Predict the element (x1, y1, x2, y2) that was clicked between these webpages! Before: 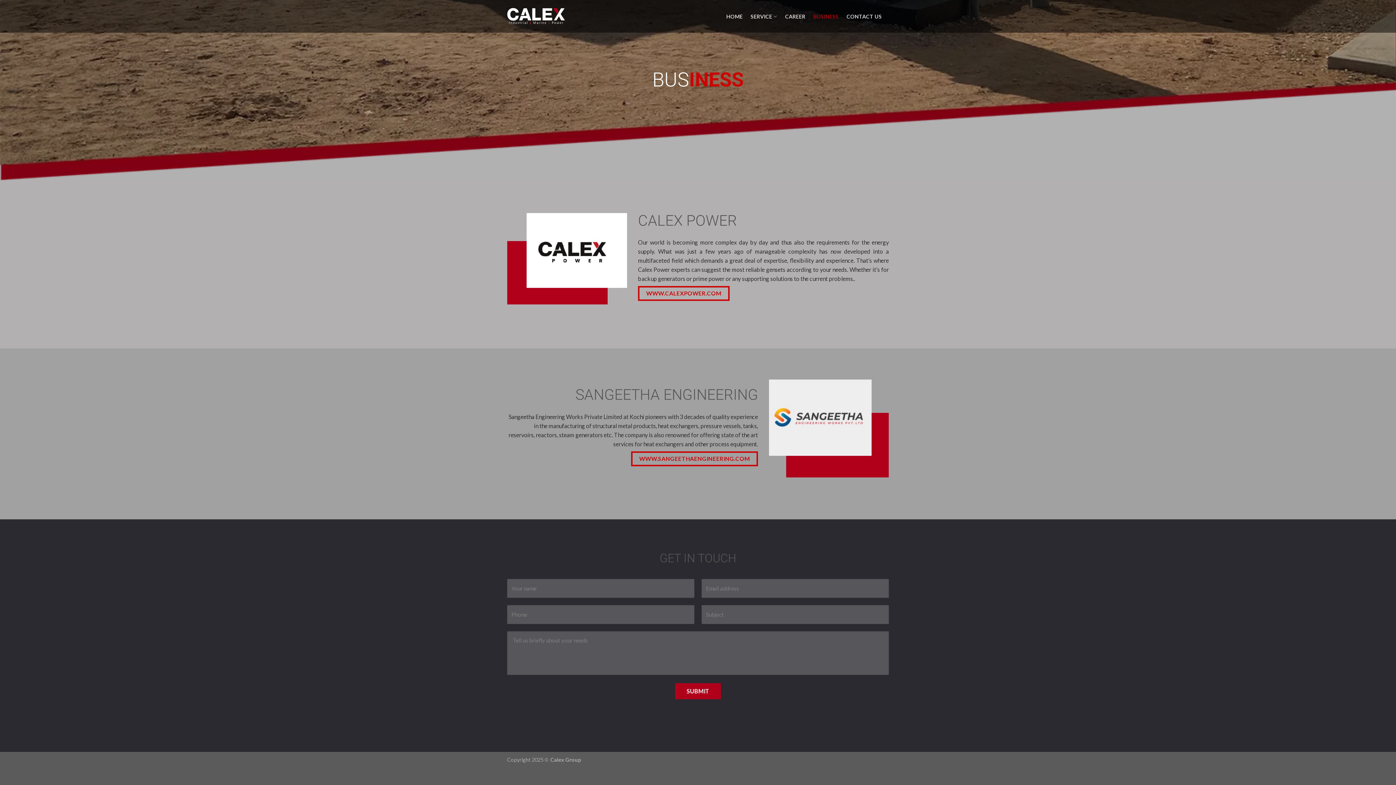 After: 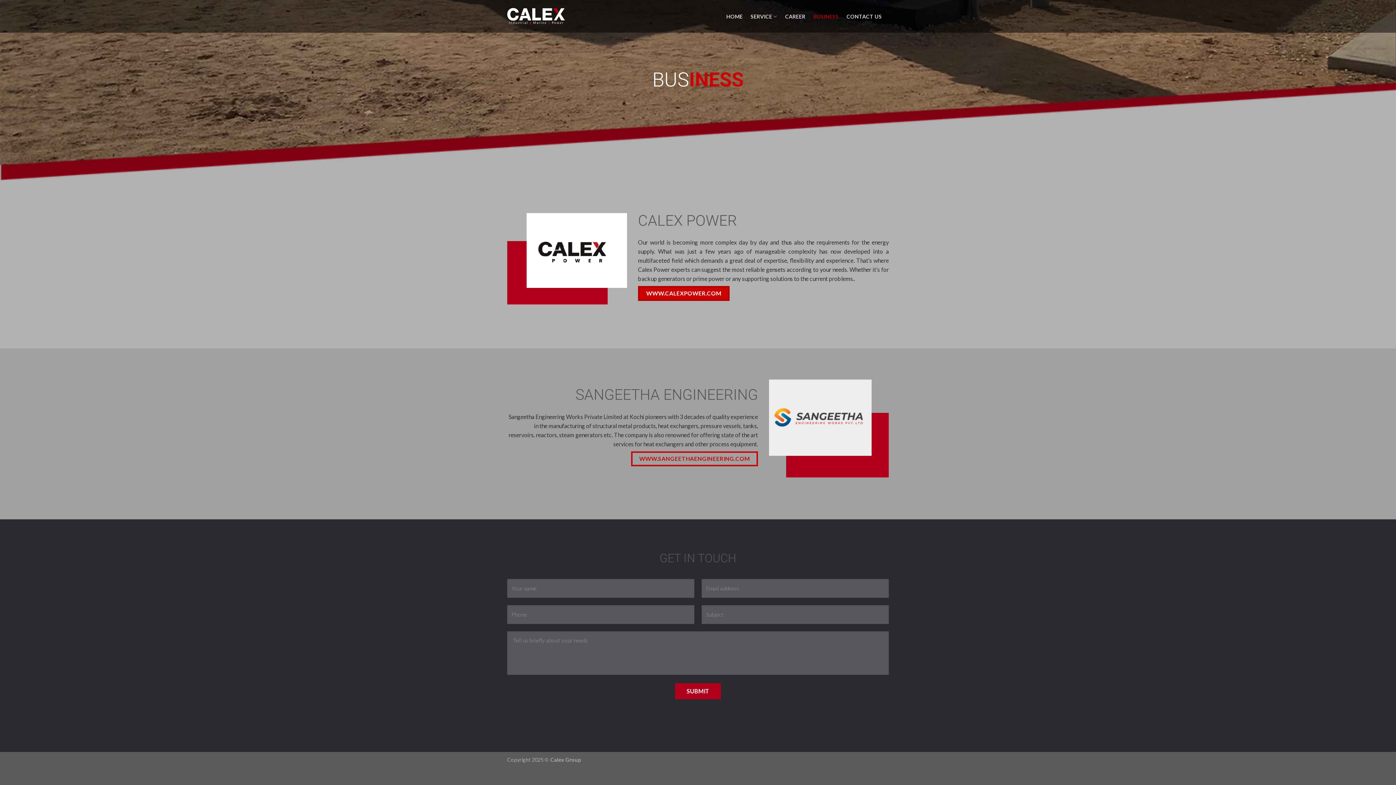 Action: label: WWW.CALEXPOWER.COM bbox: (638, 286, 729, 301)